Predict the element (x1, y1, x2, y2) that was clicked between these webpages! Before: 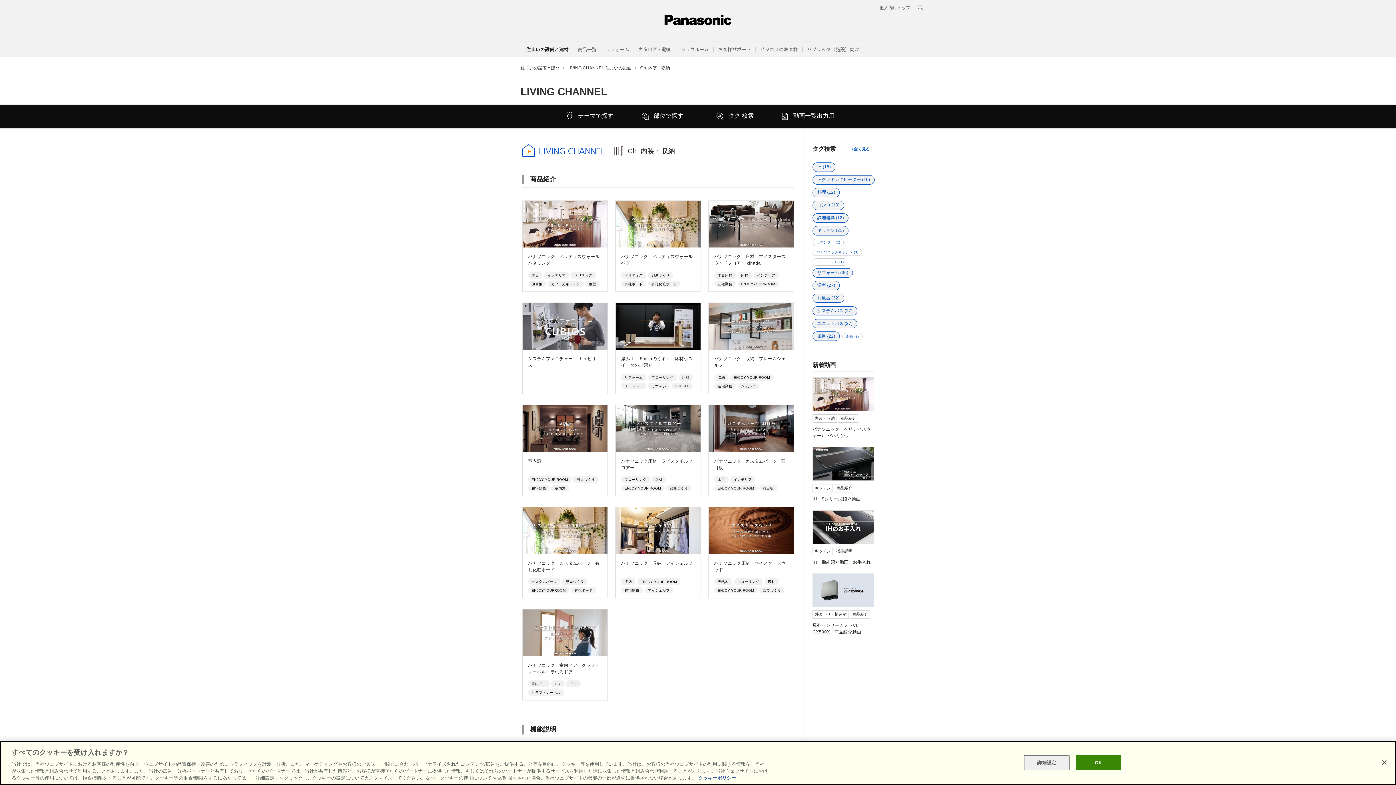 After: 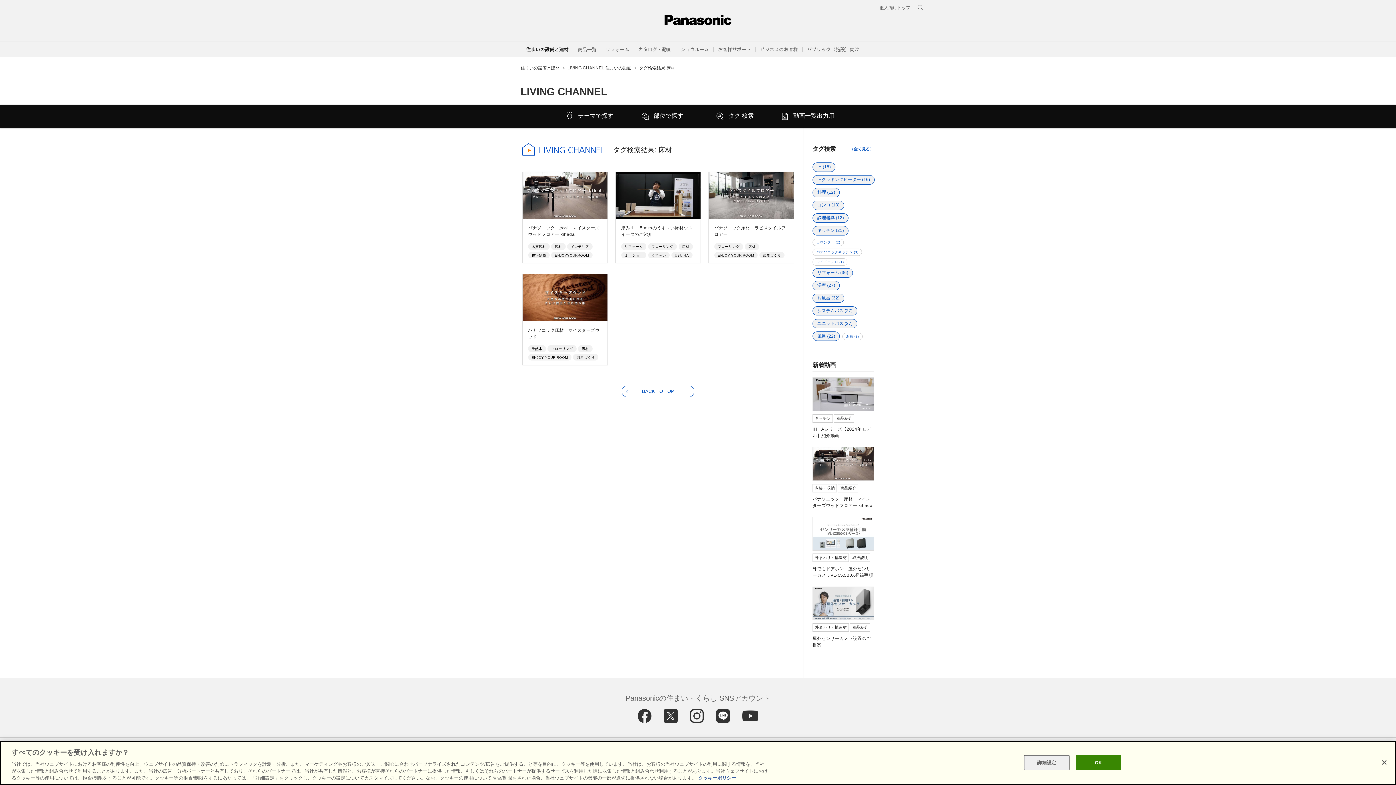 Action: label: 床材 bbox: (737, 272, 751, 278)